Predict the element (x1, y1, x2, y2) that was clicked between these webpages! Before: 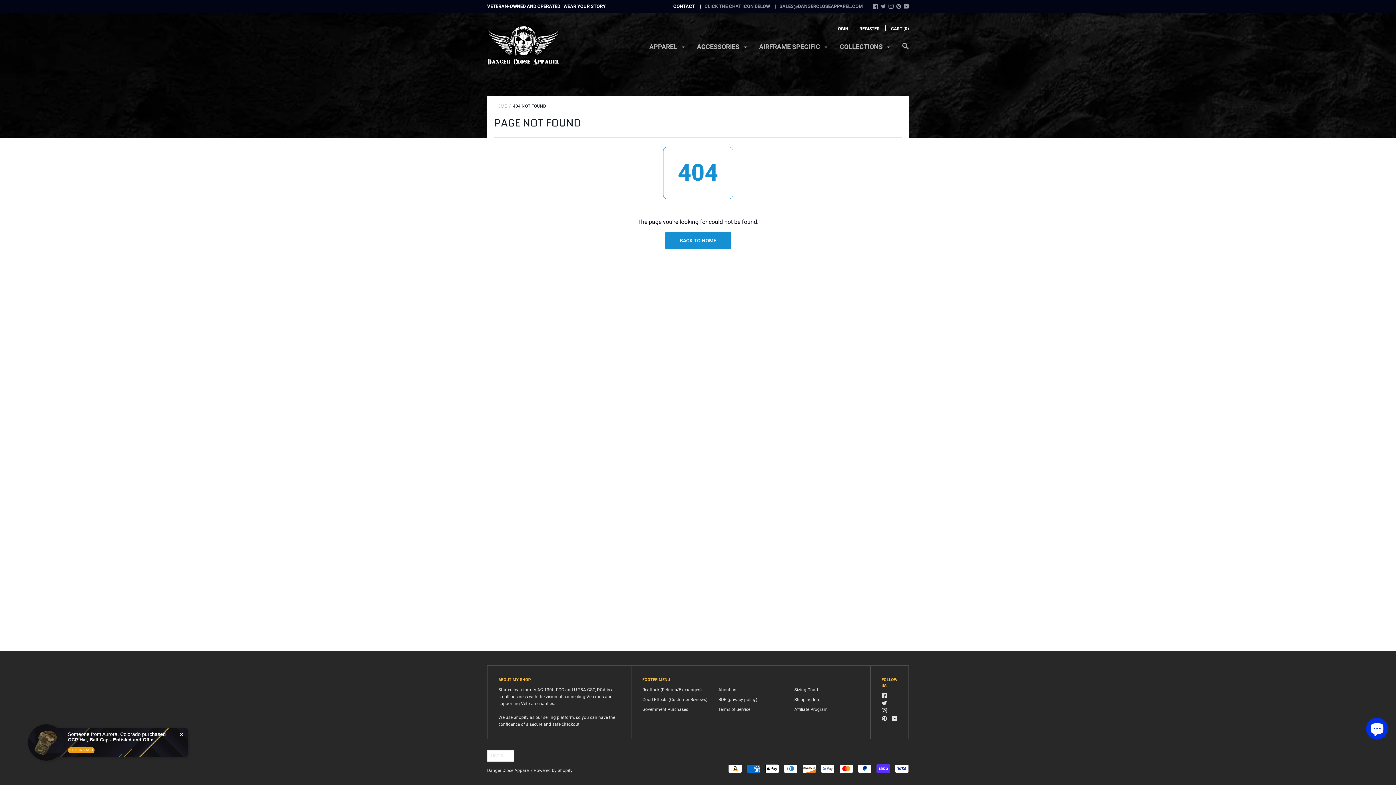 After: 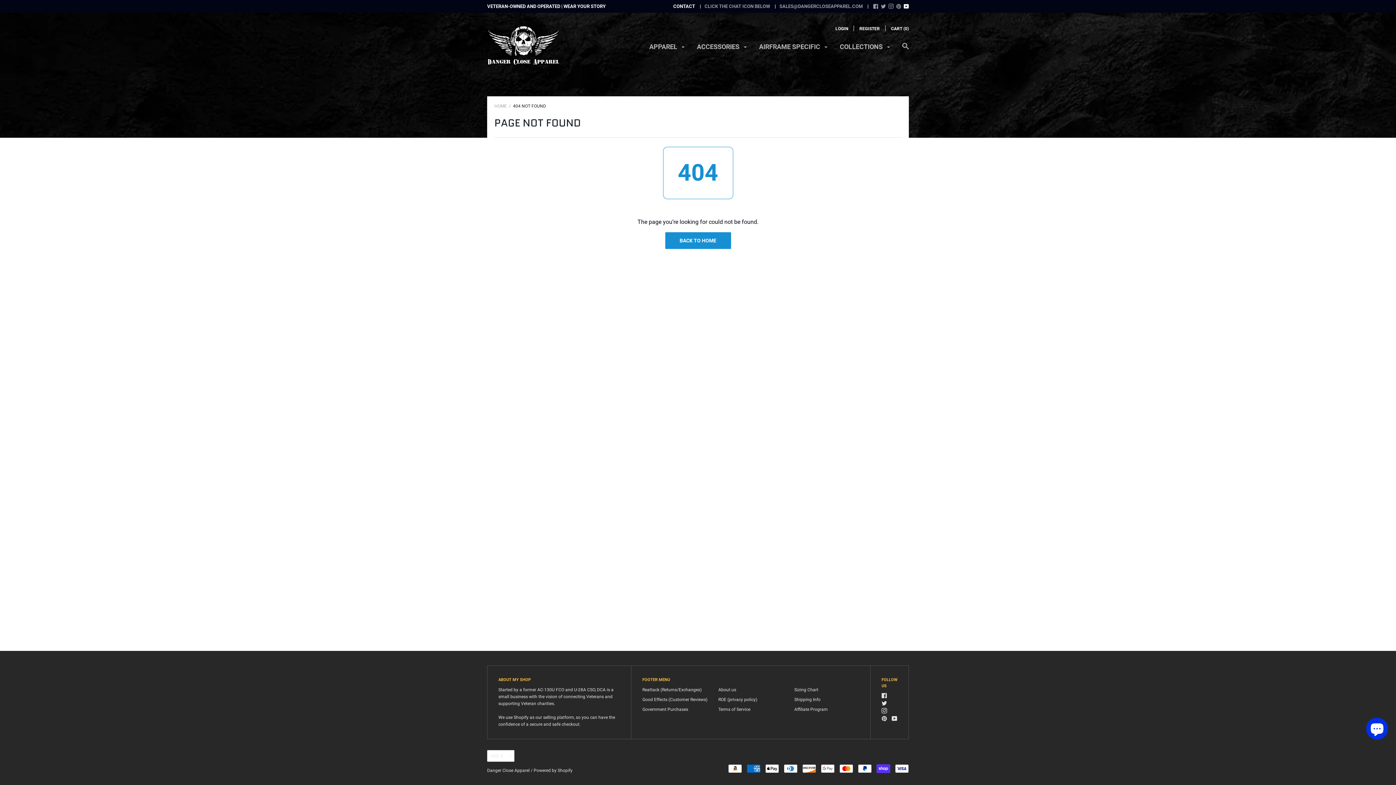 Action: bbox: (904, 4, 909, 9)